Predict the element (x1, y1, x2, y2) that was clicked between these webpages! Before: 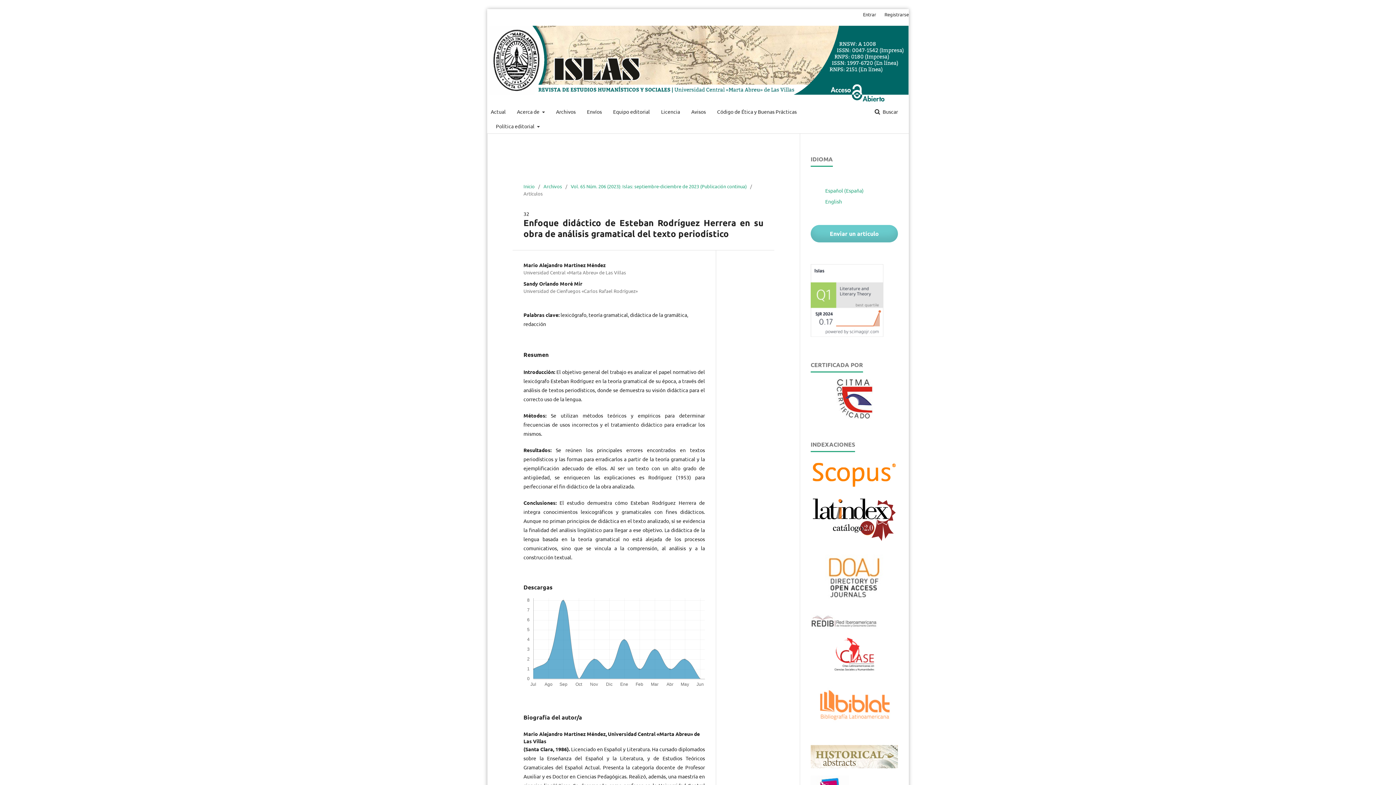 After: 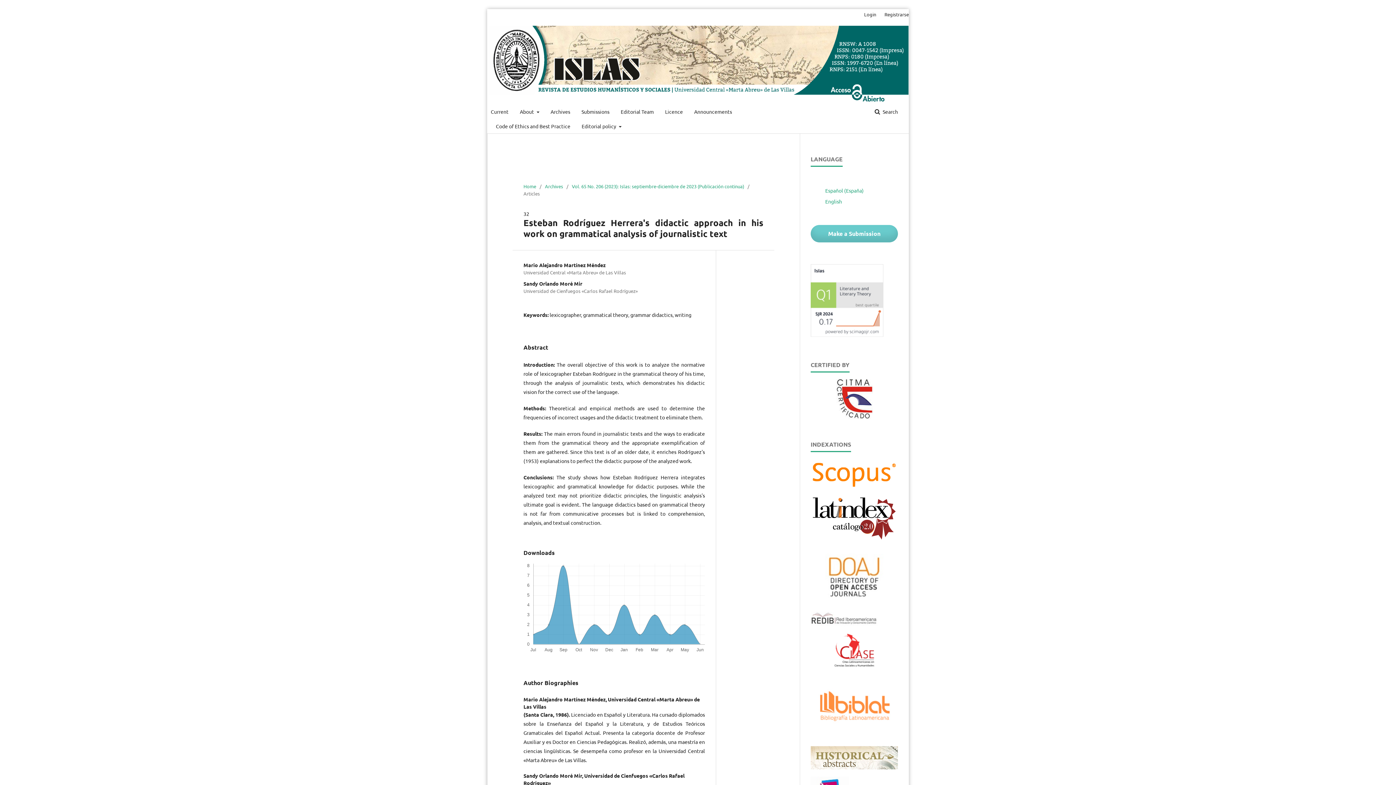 Action: label: English bbox: (825, 198, 842, 204)